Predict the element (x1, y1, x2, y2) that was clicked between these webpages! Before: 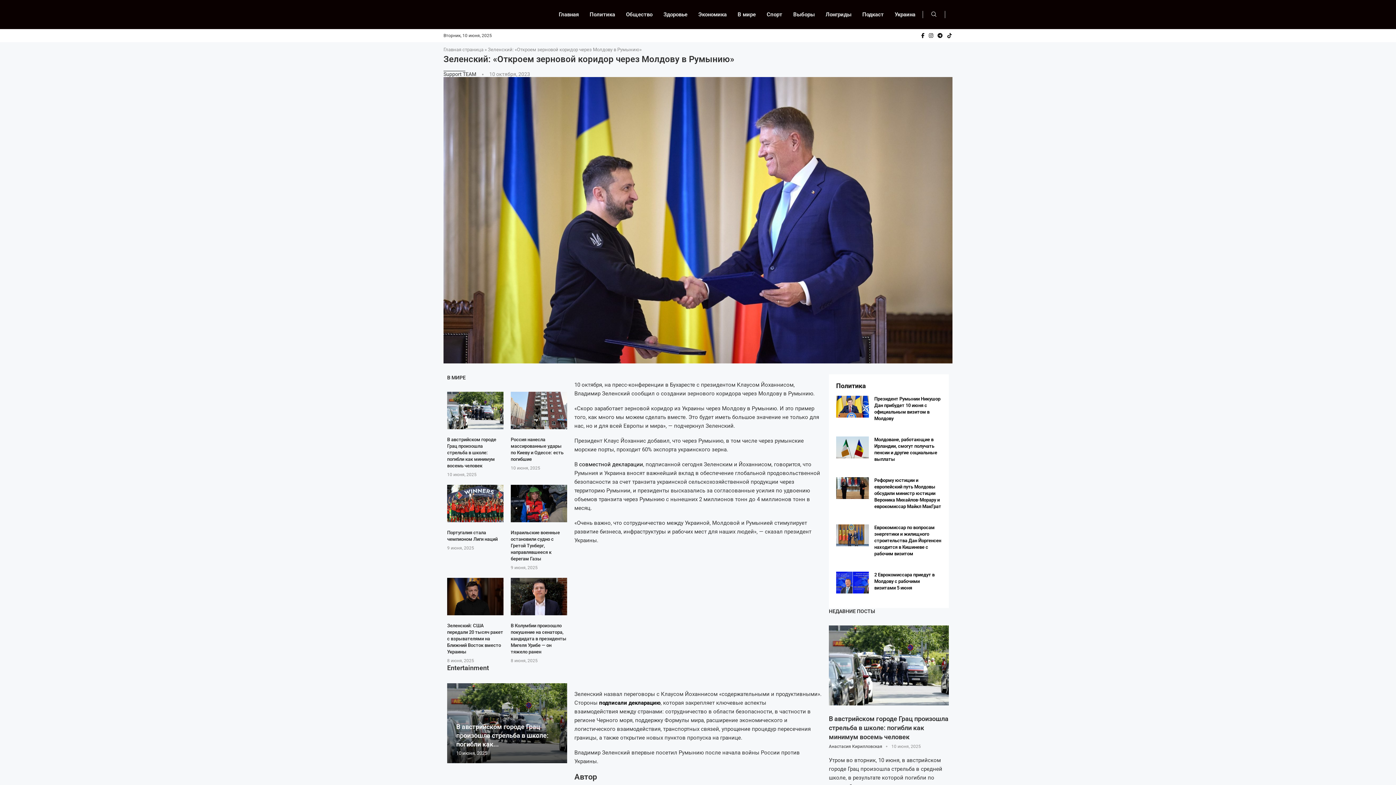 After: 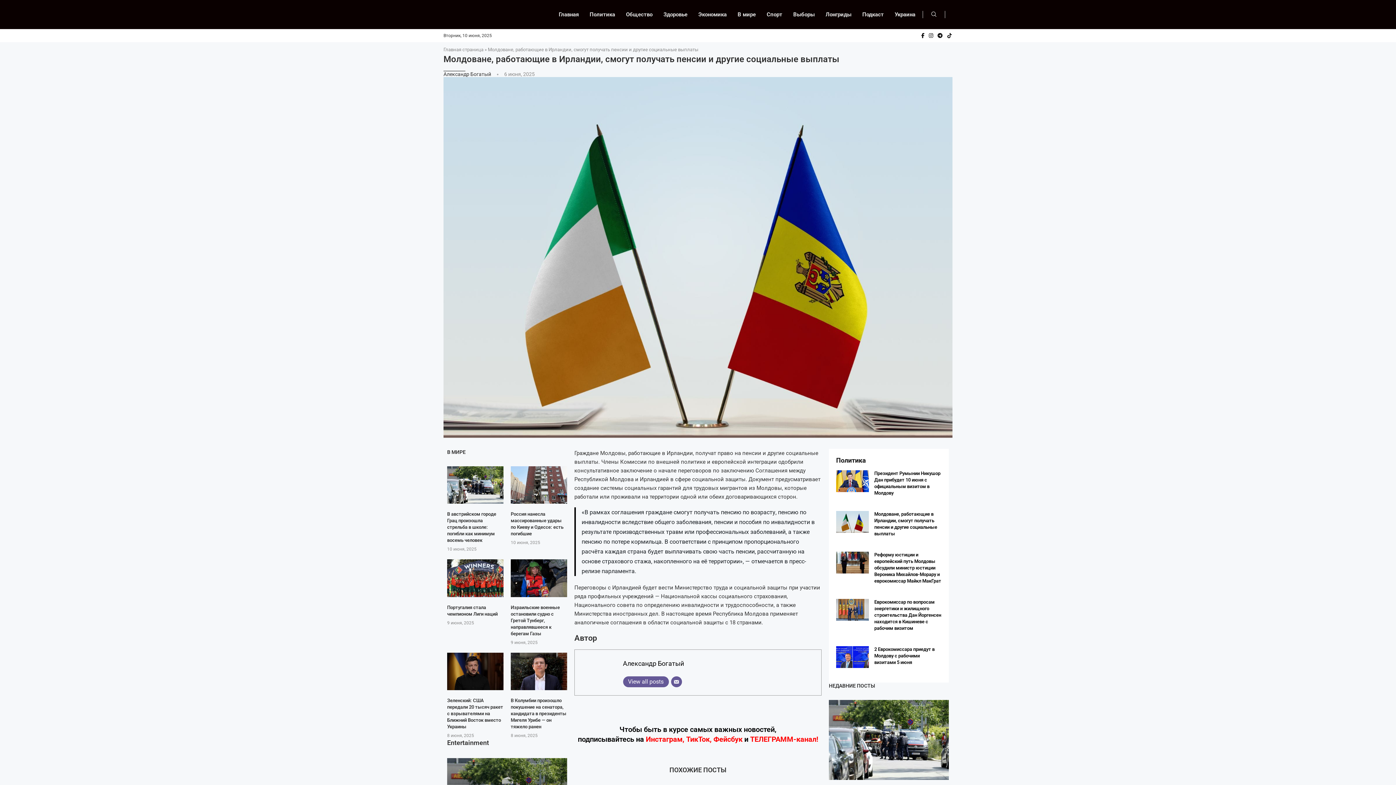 Action: bbox: (836, 436, 869, 458)